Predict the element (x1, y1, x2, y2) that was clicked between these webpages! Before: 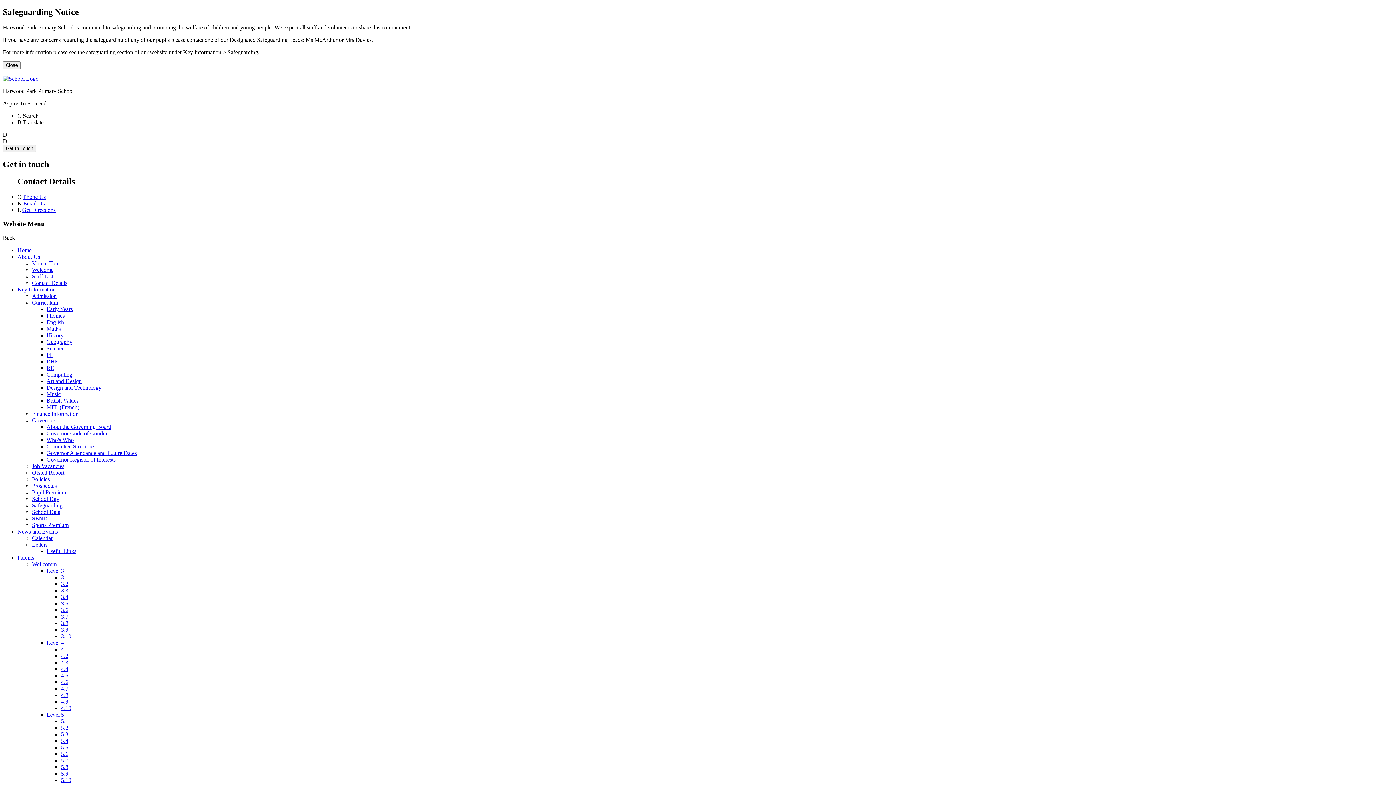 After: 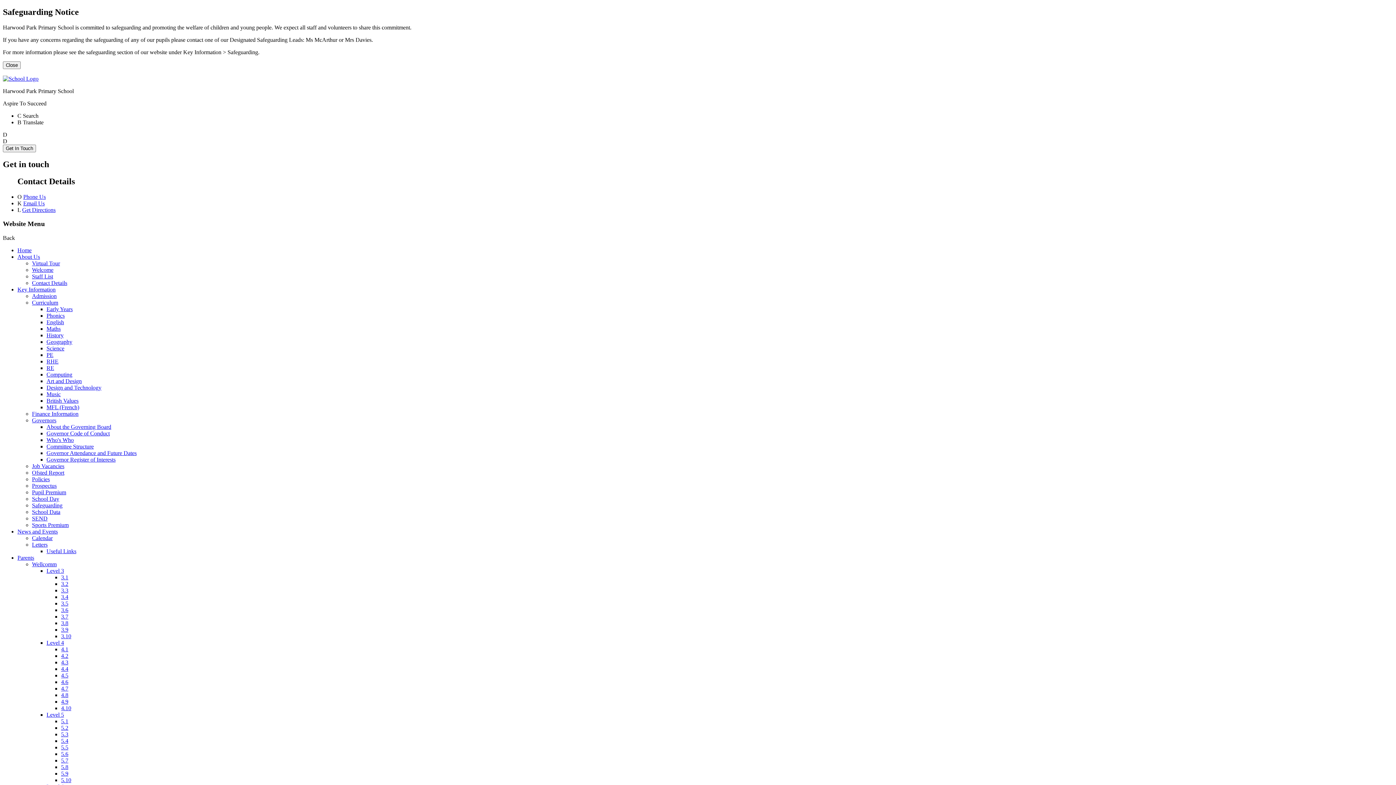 Action: label: 3.9 bbox: (61, 626, 68, 633)